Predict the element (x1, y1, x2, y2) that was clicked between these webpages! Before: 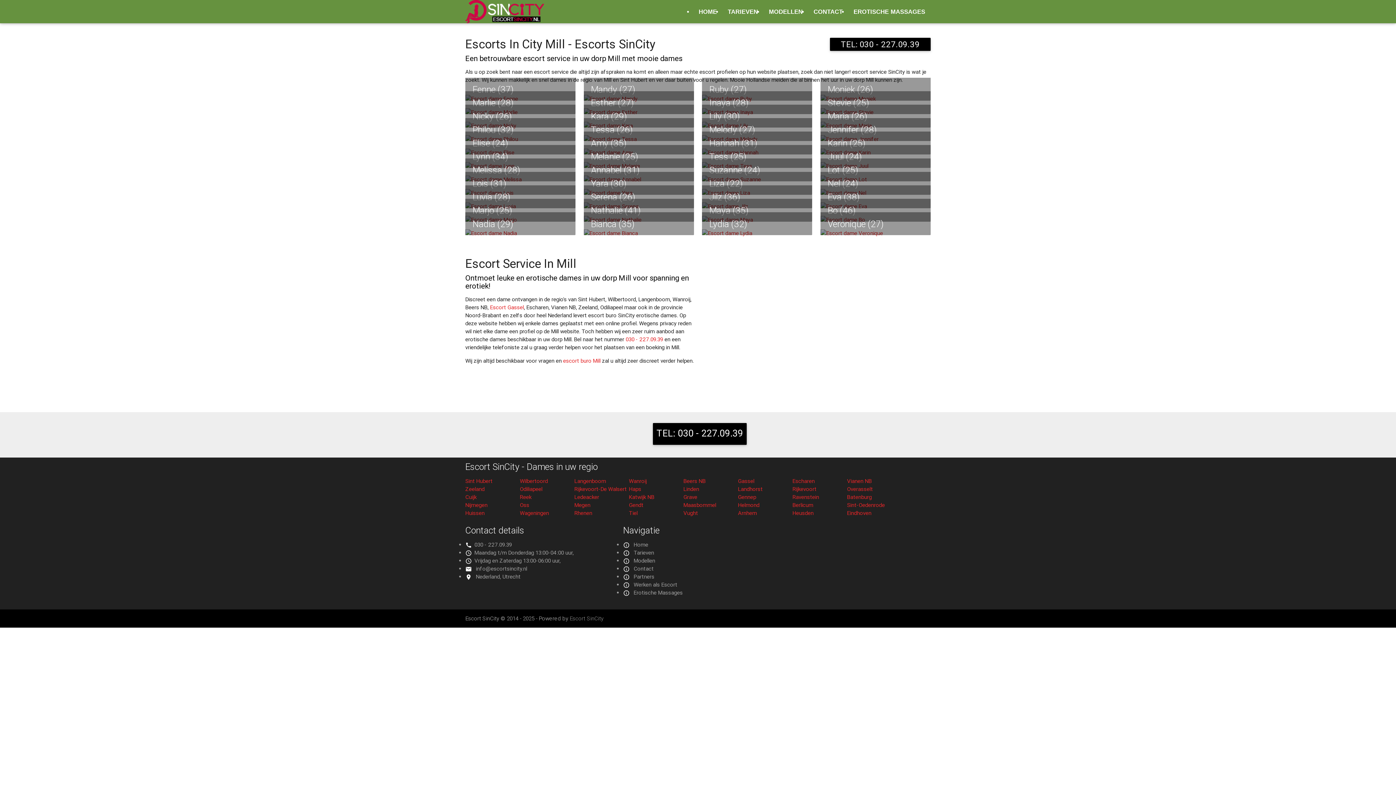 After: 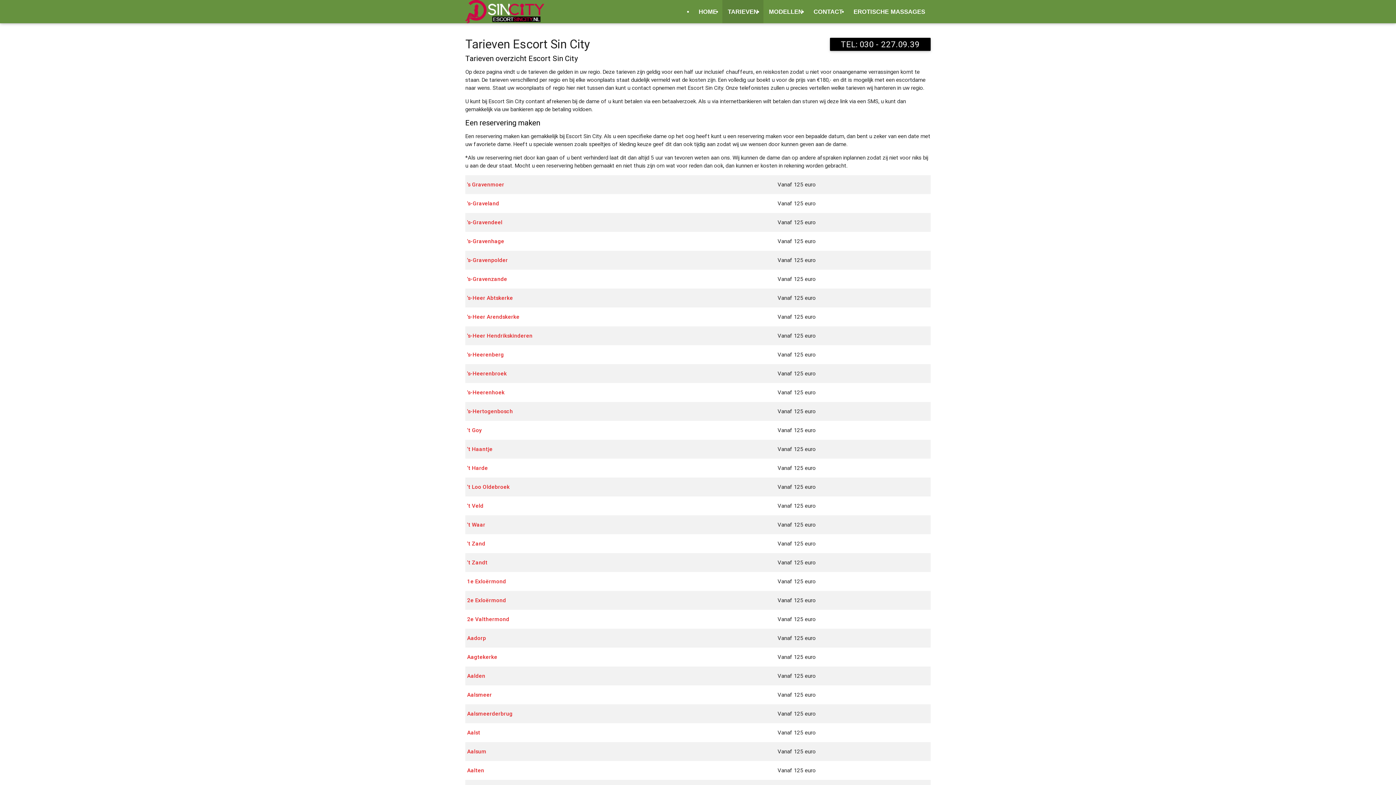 Action: bbox: (633, 549, 654, 556) label: Tarieven